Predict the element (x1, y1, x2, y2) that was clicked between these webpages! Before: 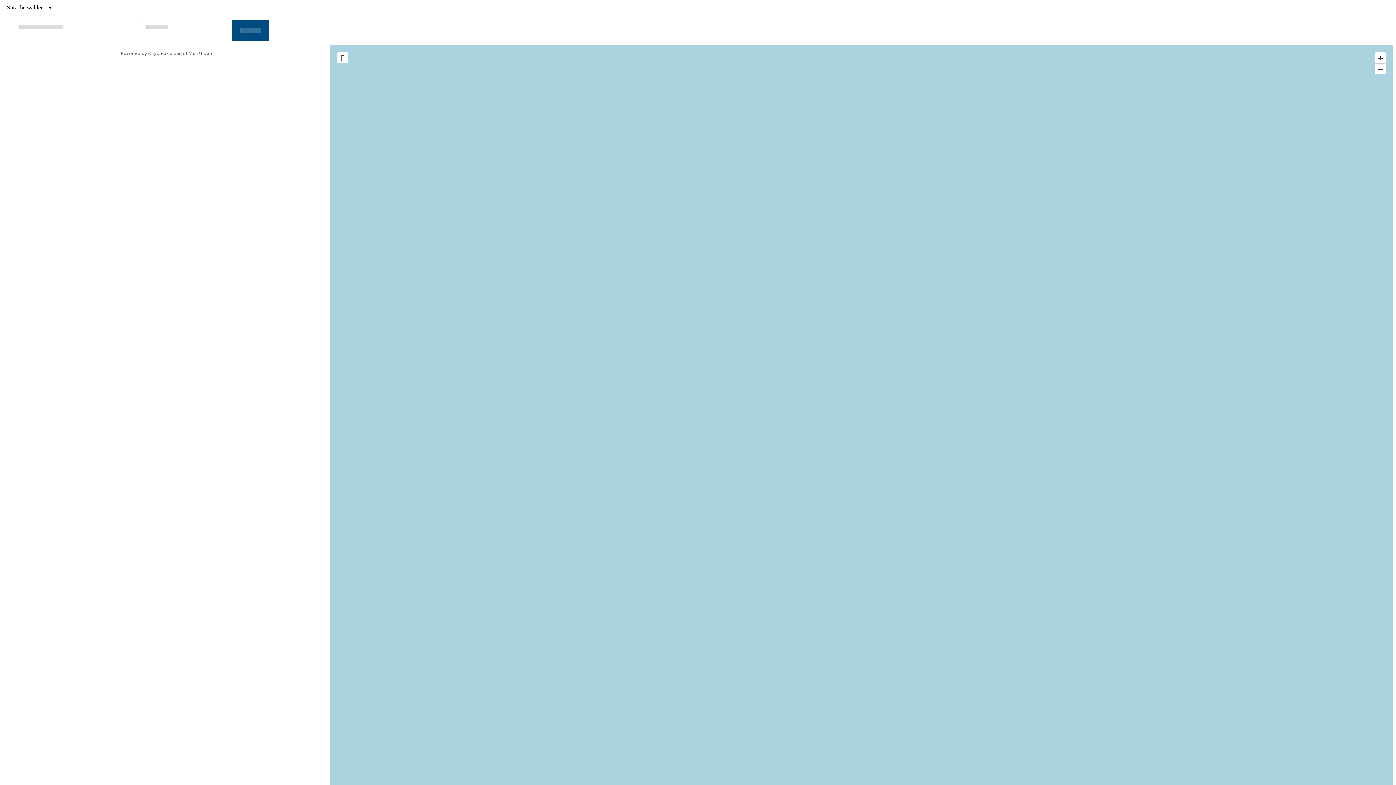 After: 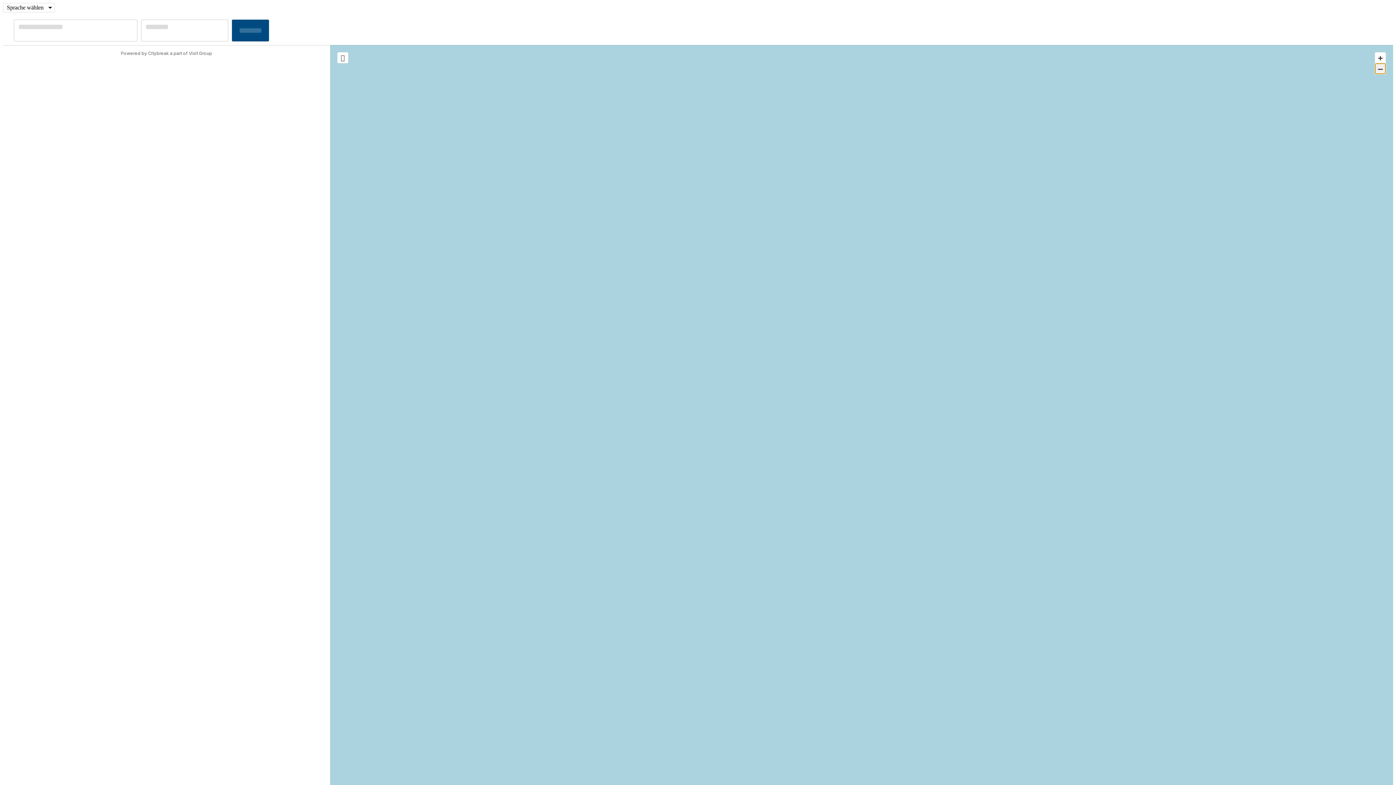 Action: bbox: (1375, 63, 1386, 74) label: –